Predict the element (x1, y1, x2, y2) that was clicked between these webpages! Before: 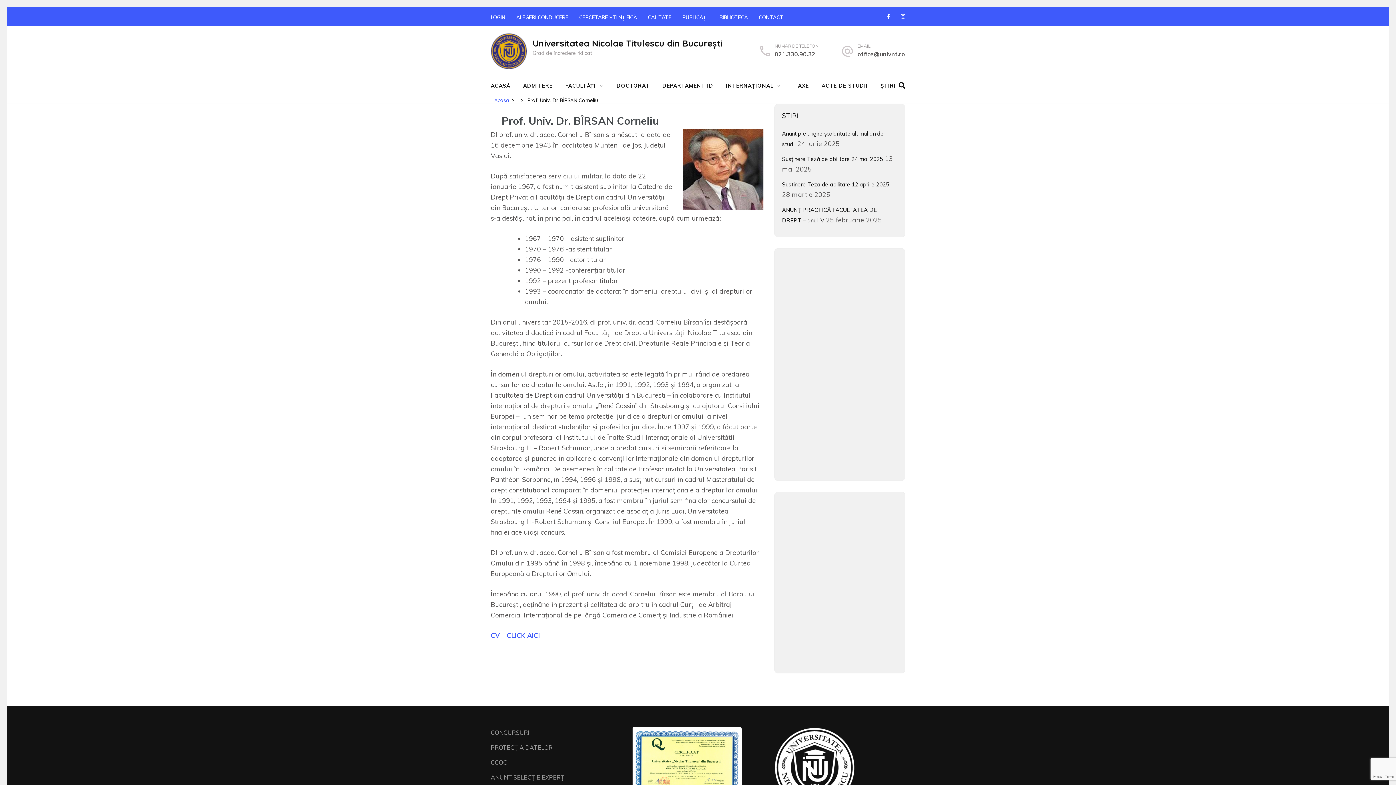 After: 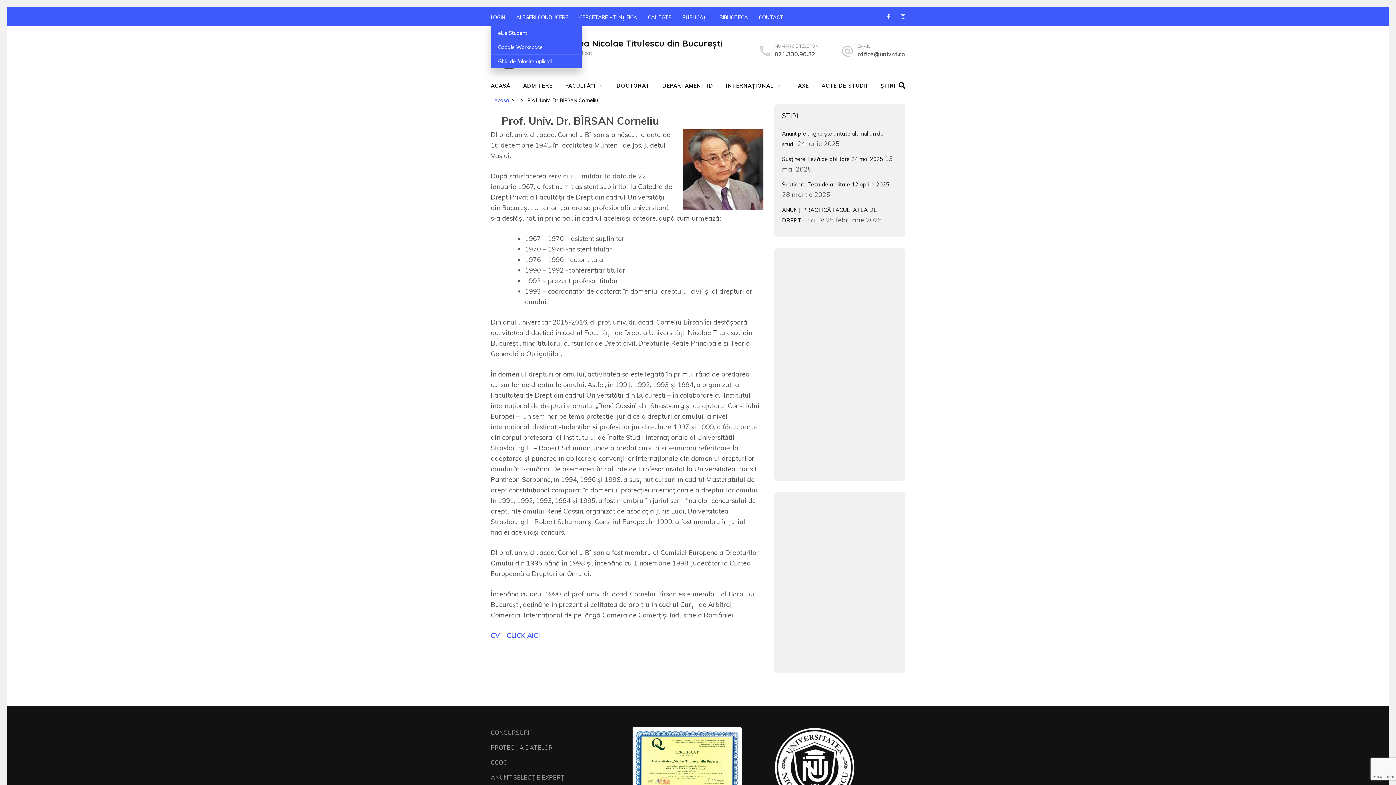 Action: bbox: (490, 14, 505, 20) label: LOGIN